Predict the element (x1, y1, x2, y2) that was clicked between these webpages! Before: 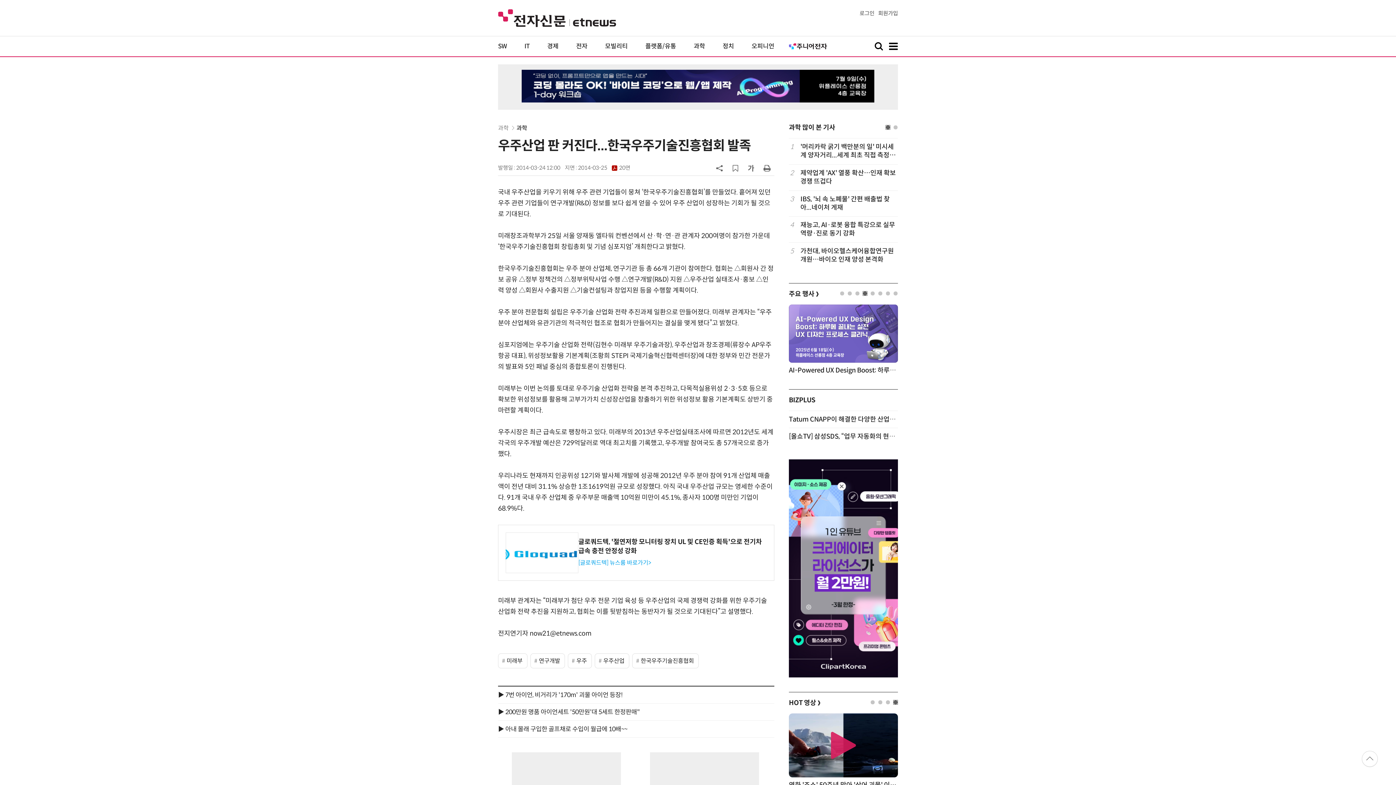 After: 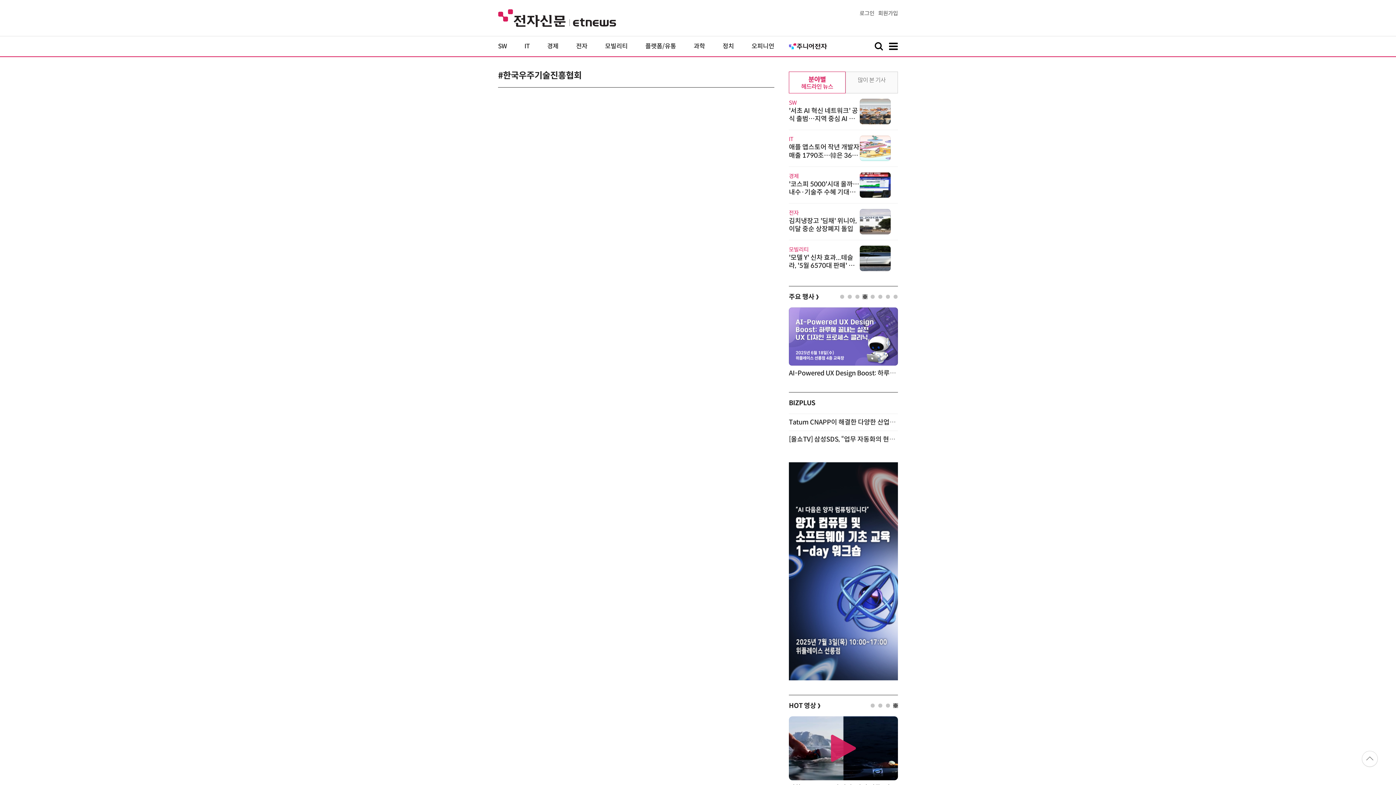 Action: label: 한국우주기술진흥협회 bbox: (632, 653, 698, 668)